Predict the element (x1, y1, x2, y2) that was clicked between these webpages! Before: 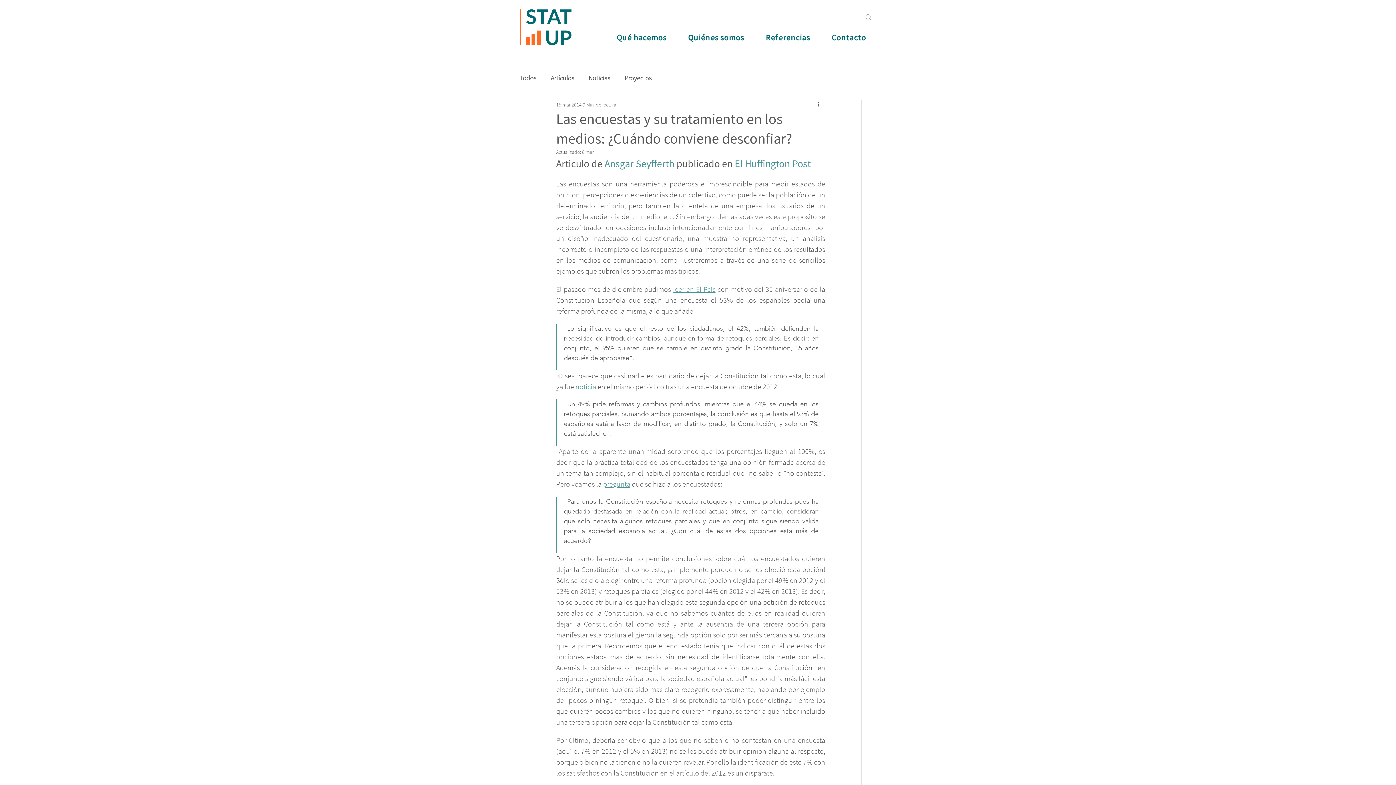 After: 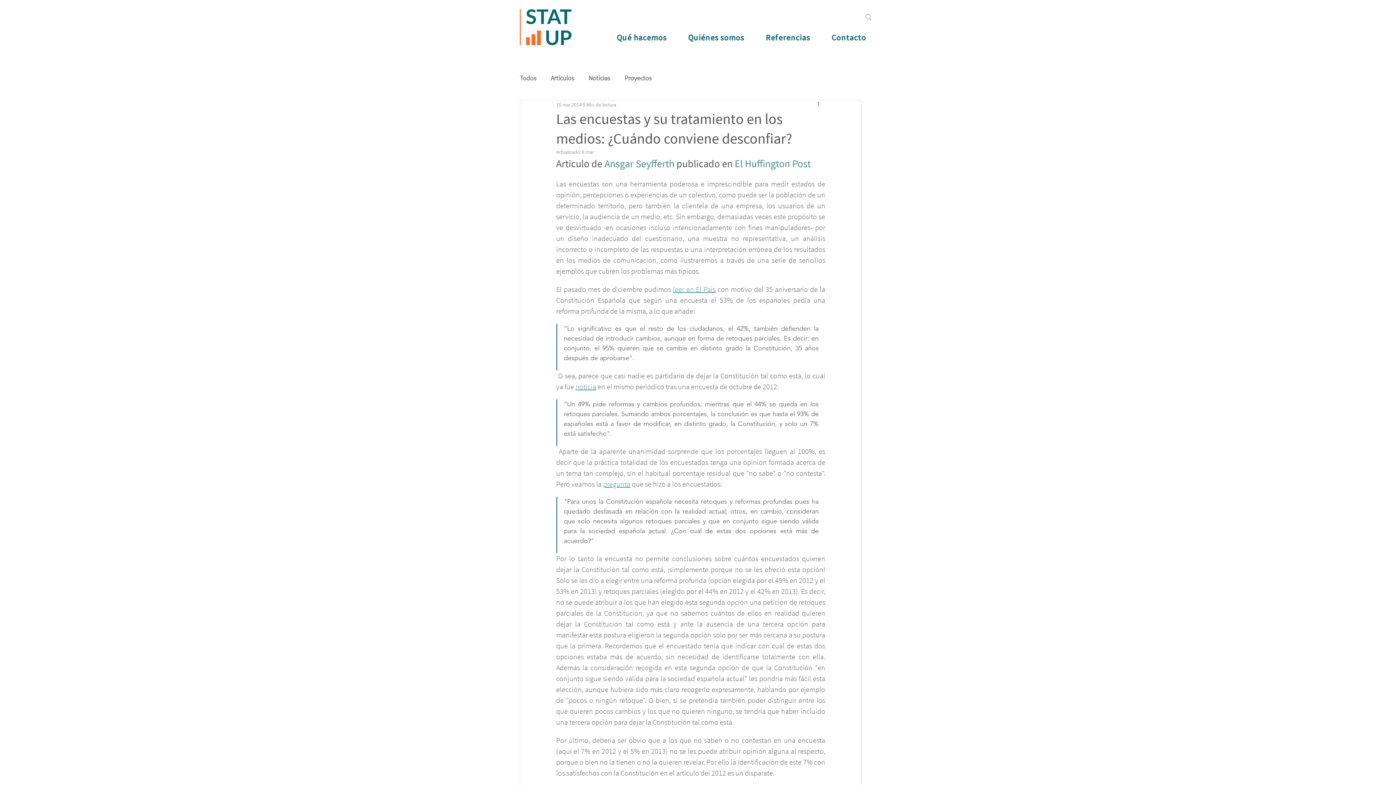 Action: label: El Huffington Post bbox: (734, 157, 810, 170)